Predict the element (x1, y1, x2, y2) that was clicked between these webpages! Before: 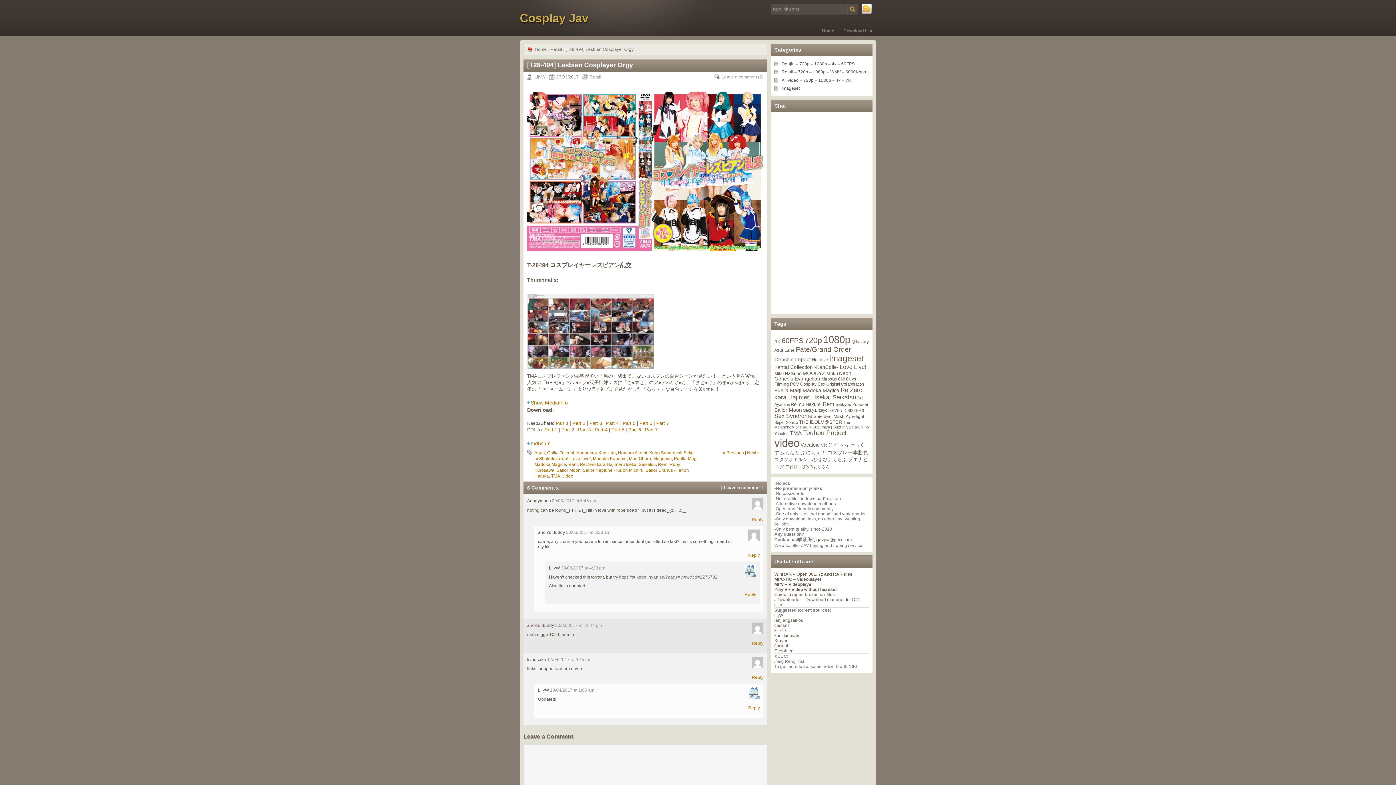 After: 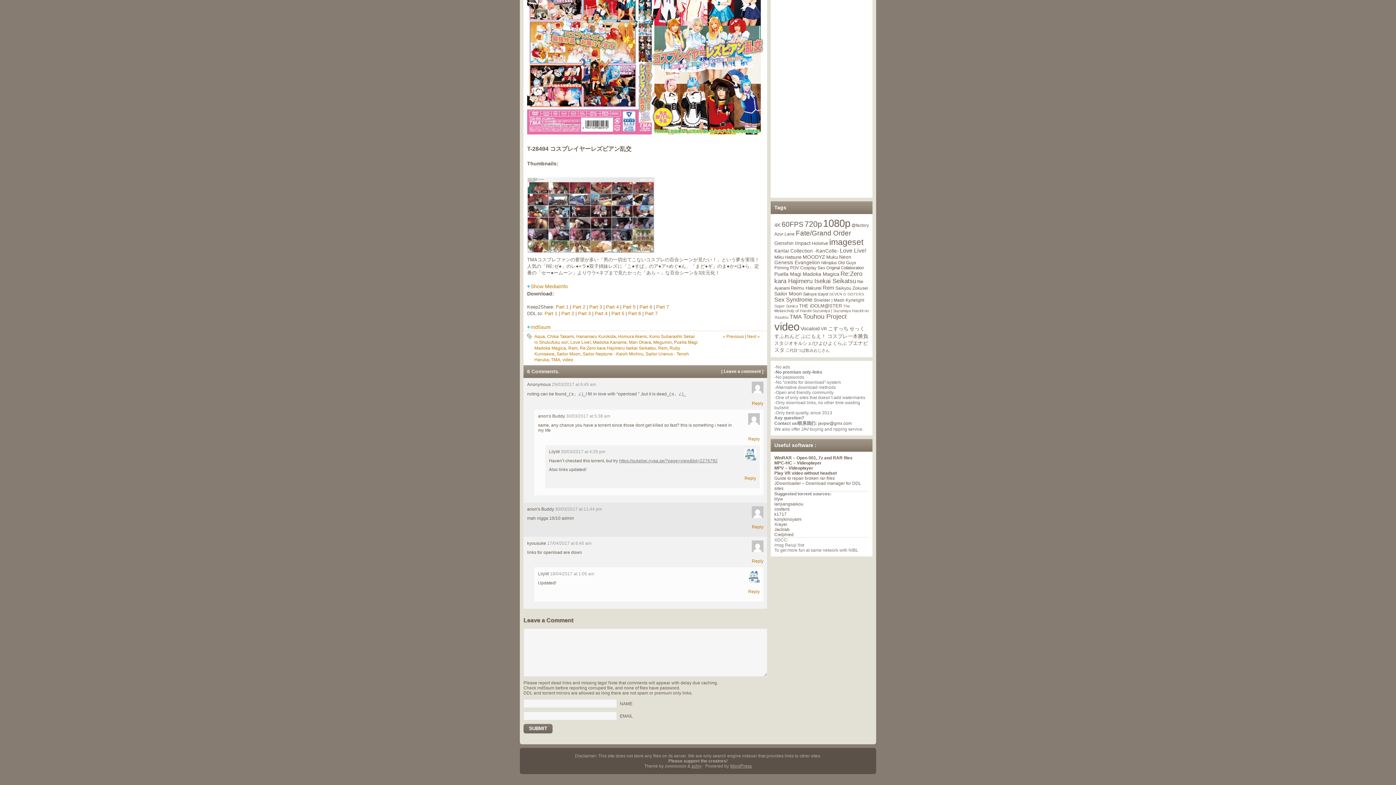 Action: bbox: (561, 565, 605, 570) label: 30/03/2017 at 4:29 pm